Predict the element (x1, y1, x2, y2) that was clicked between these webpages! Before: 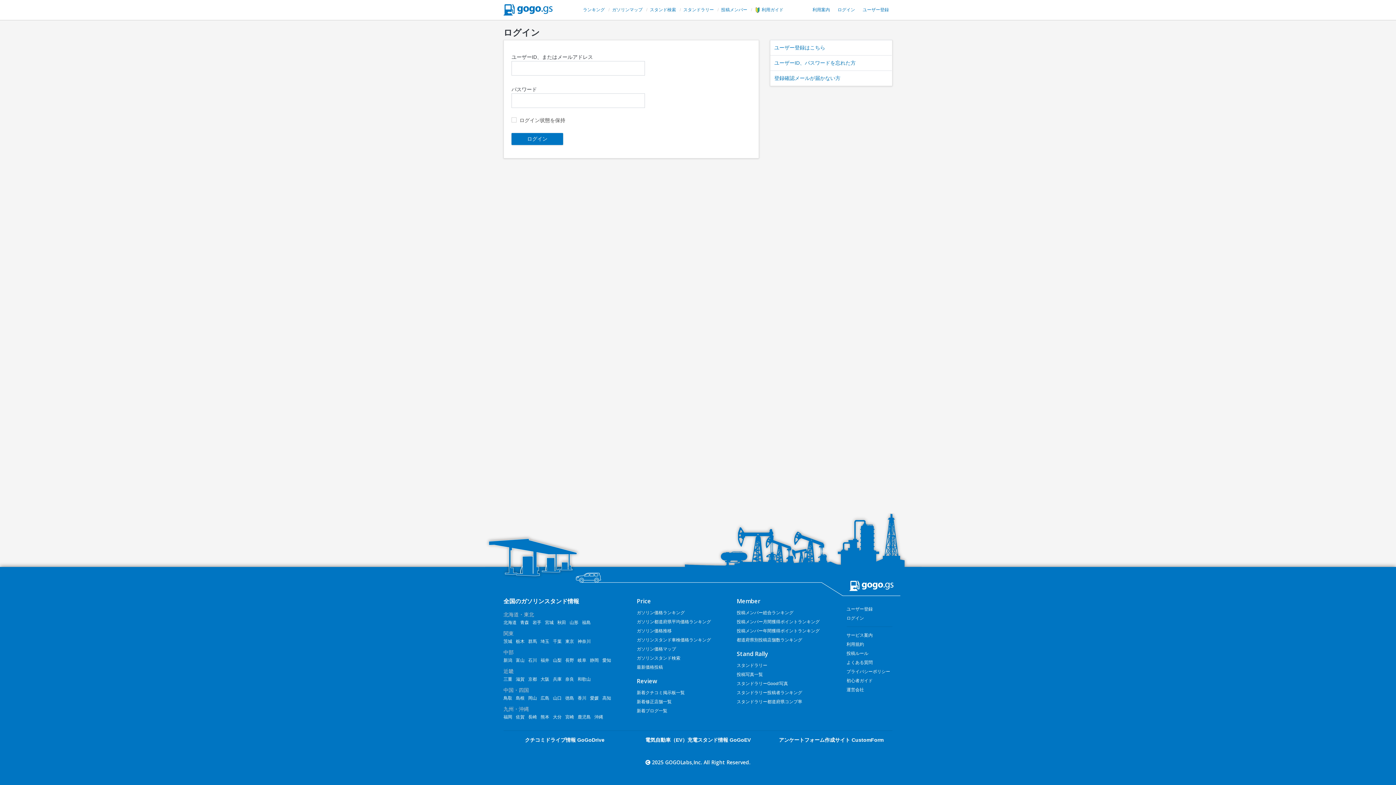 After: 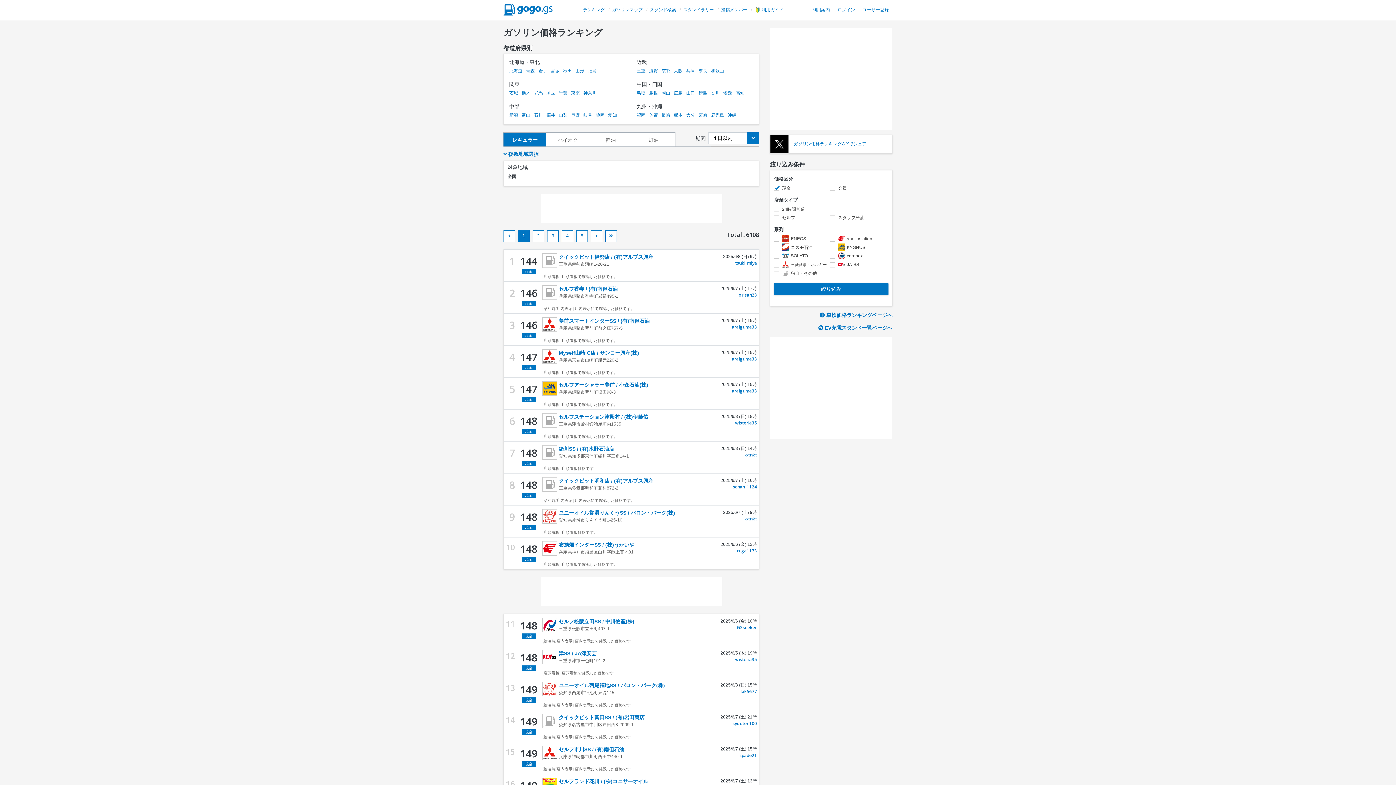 Action: bbox: (583, 7, 604, 12) label: ランキング